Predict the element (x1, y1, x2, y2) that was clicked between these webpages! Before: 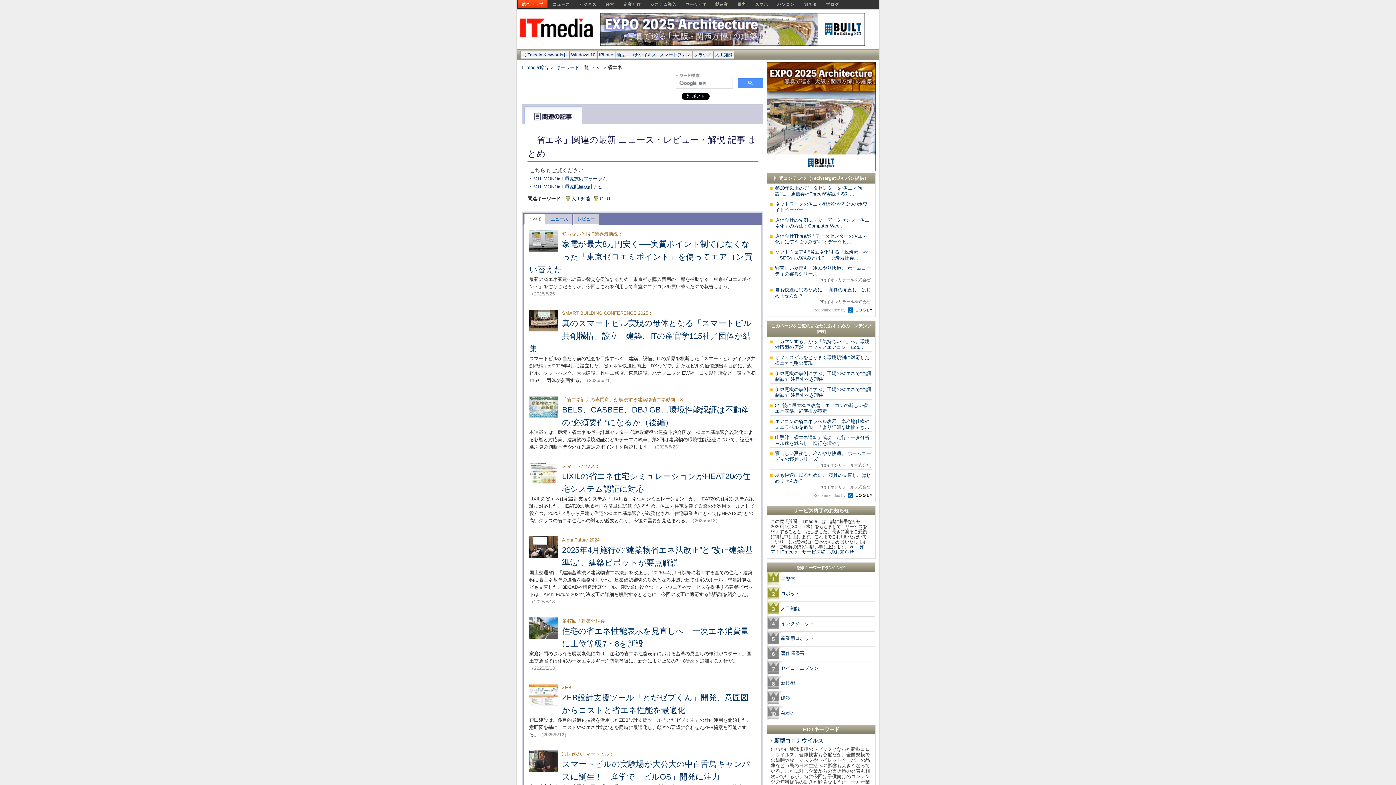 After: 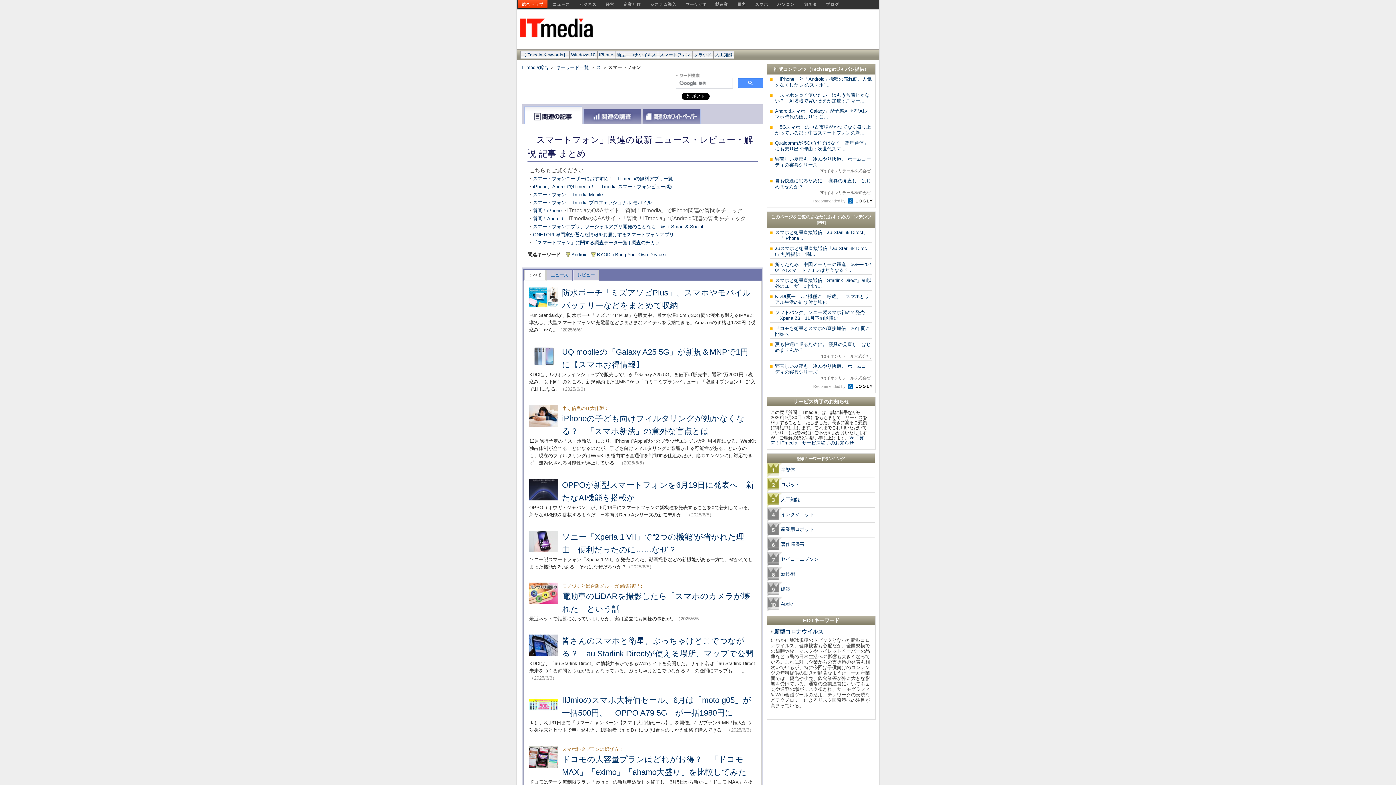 Action: bbox: (660, 52, 690, 57) label: スマートフォン